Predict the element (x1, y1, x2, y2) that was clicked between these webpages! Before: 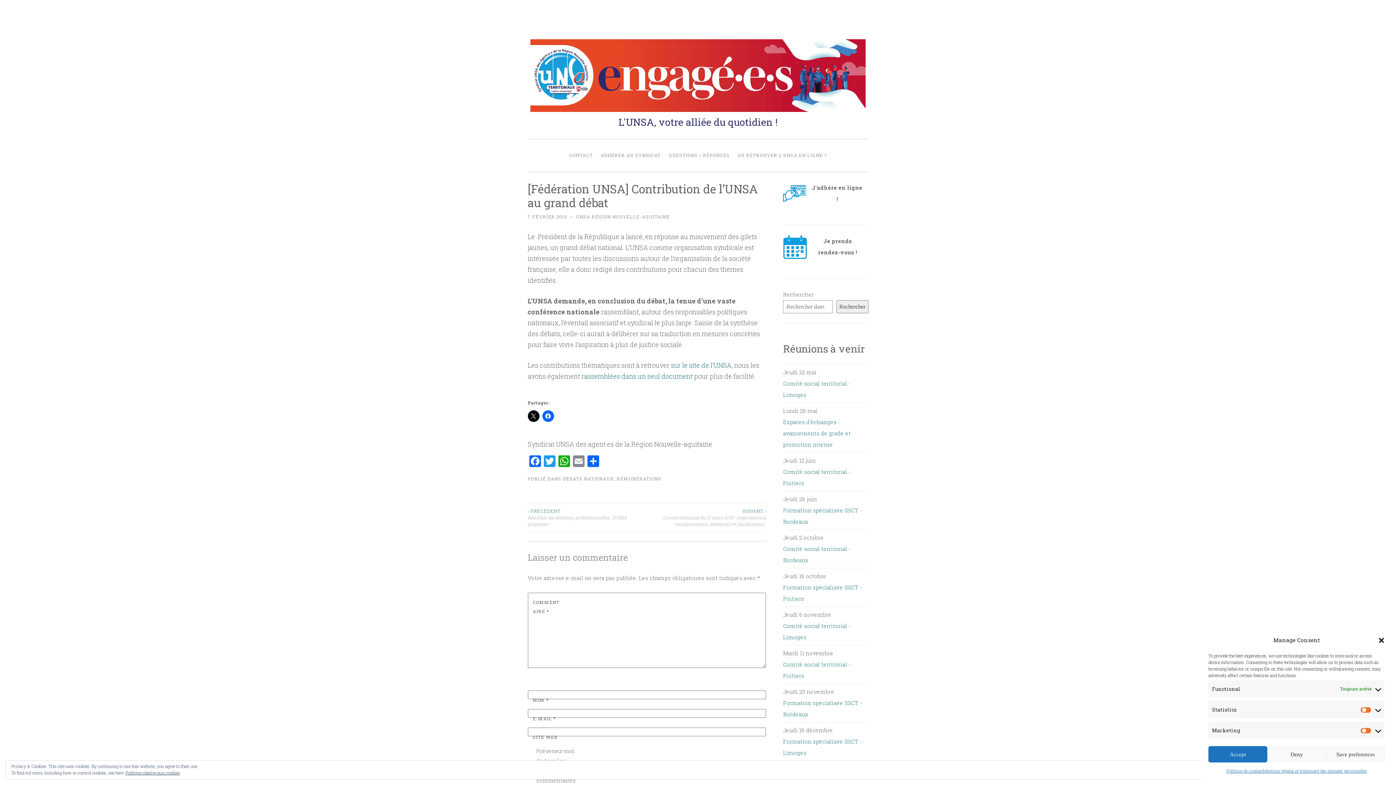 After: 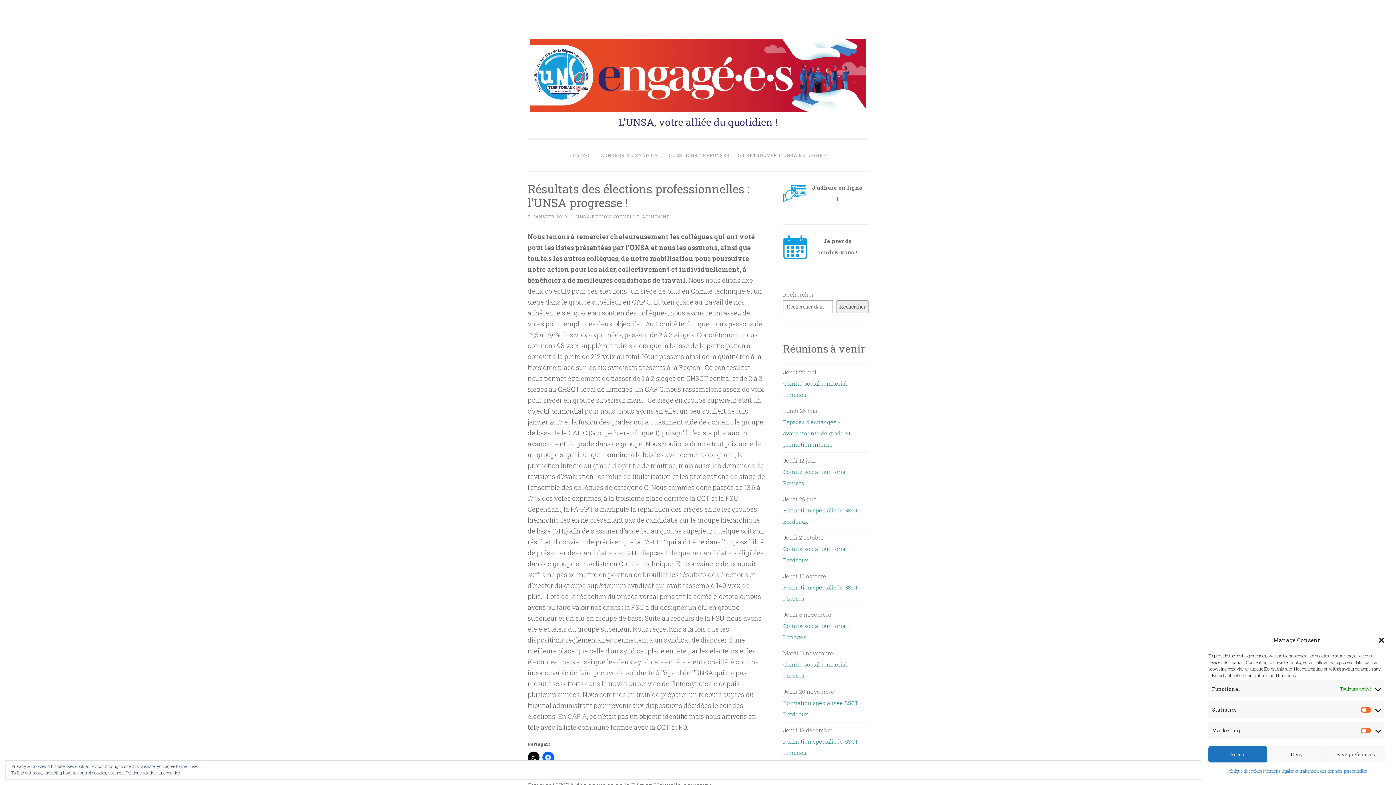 Action: bbox: (527, 508, 647, 527) label: ‹ PRÉCÉDENT
Résultats des élections professionnelles : l’UNSA progresse !